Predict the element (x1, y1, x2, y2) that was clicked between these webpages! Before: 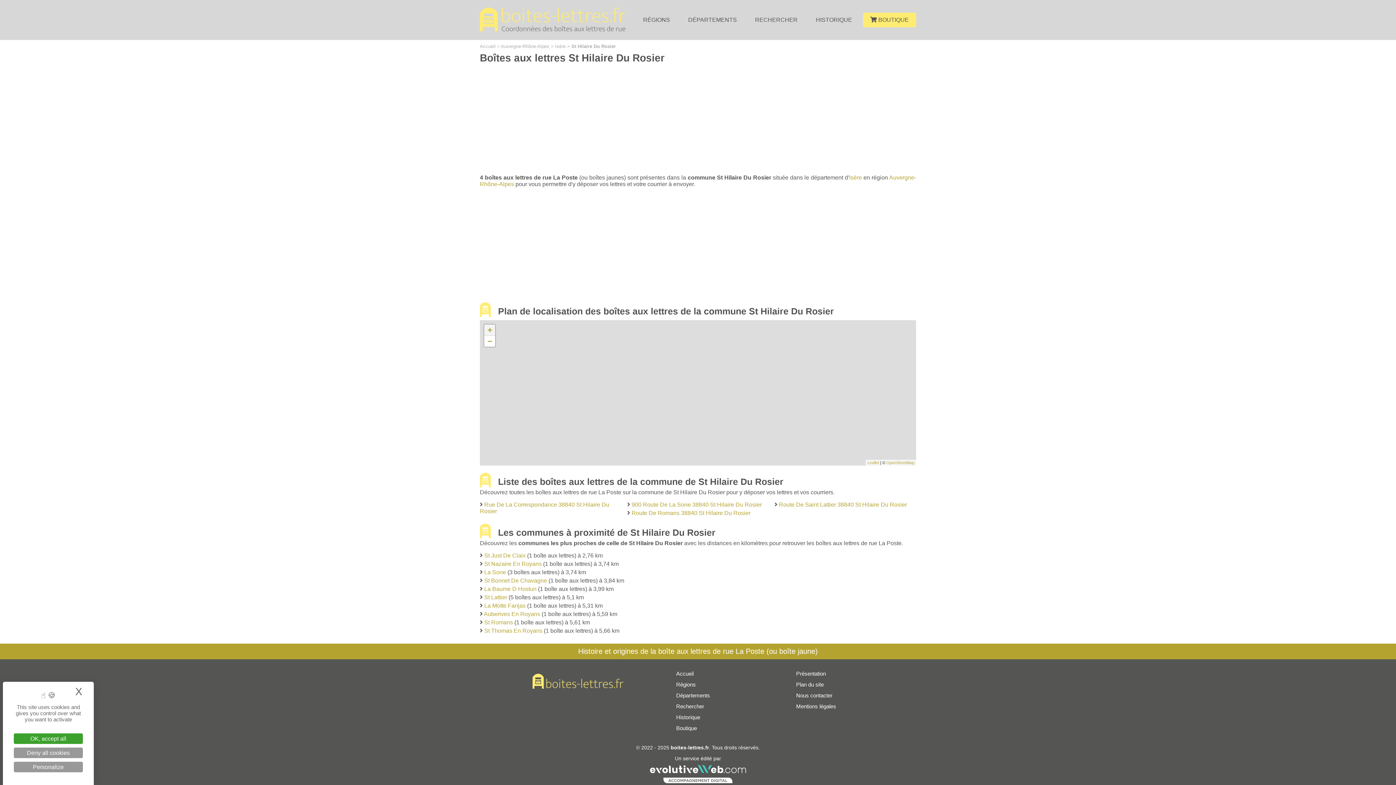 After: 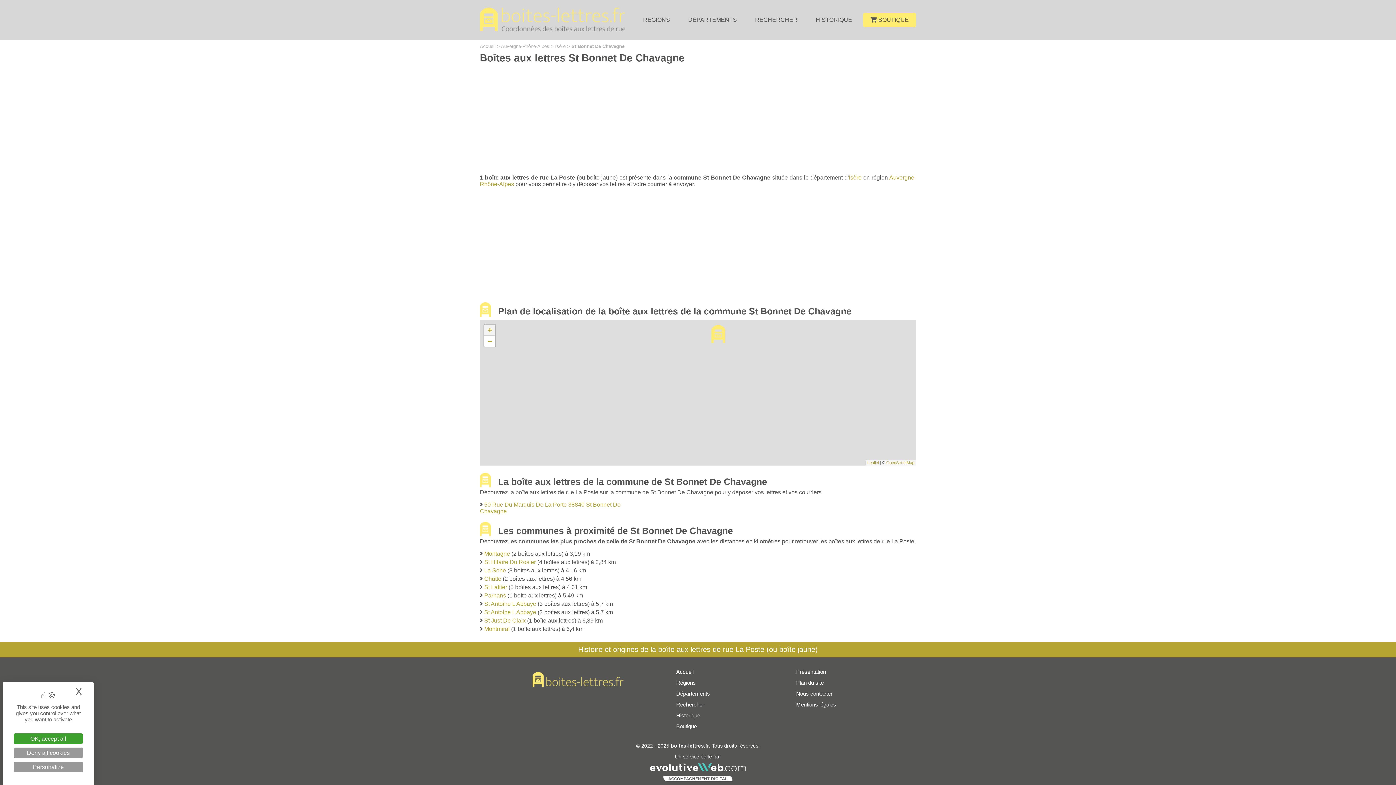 Action: label: St Bonnet De Chavagne bbox: (484, 577, 547, 583)